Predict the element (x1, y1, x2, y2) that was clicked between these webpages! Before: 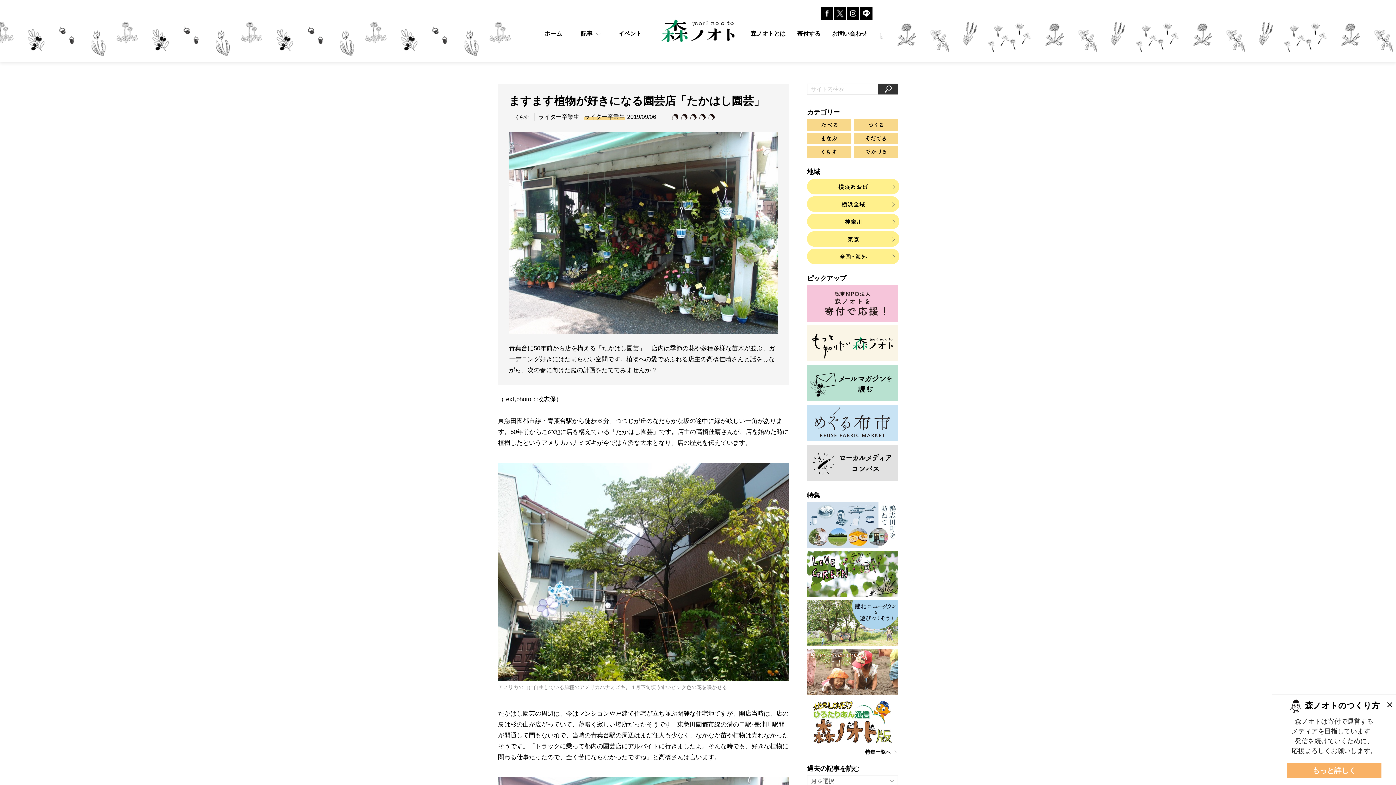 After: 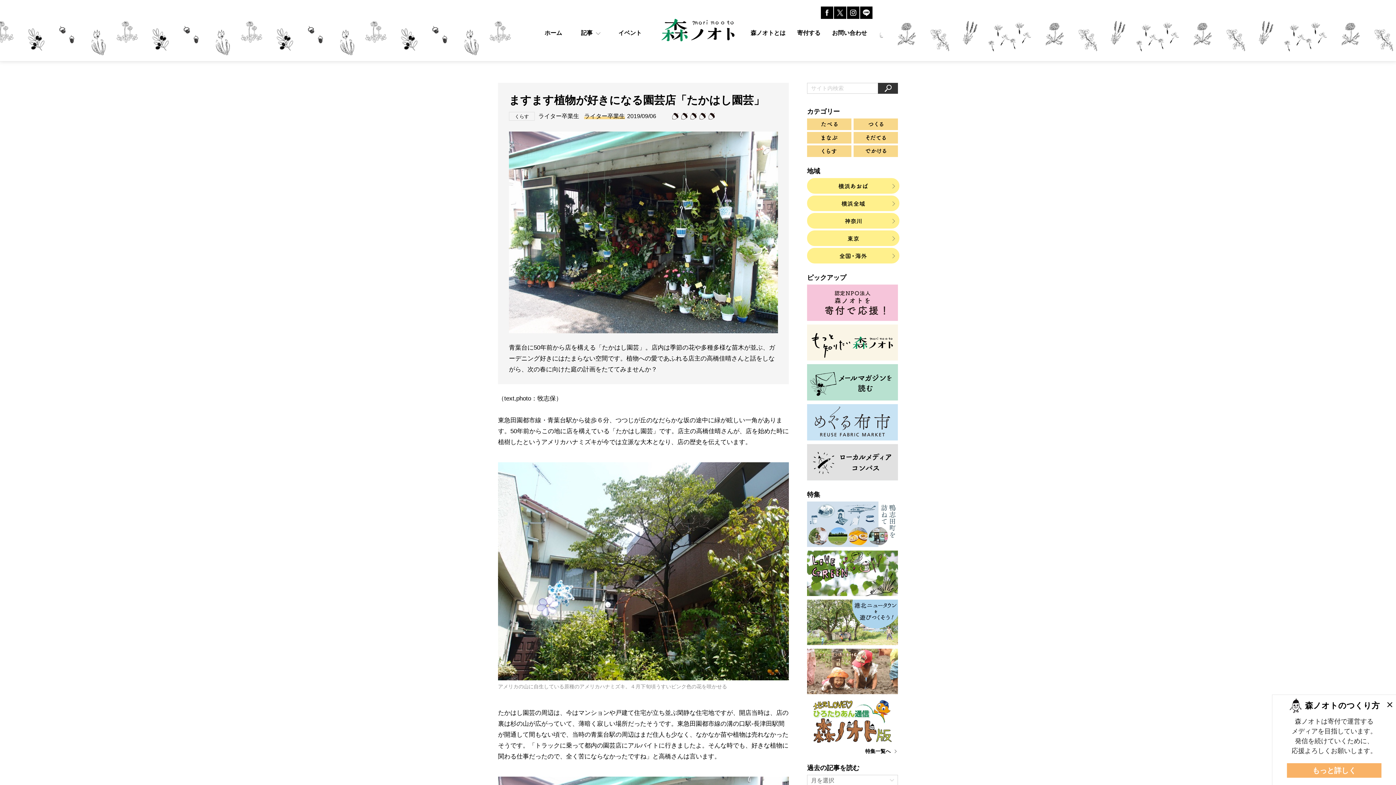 Action: bbox: (886, 776, 897, 786)